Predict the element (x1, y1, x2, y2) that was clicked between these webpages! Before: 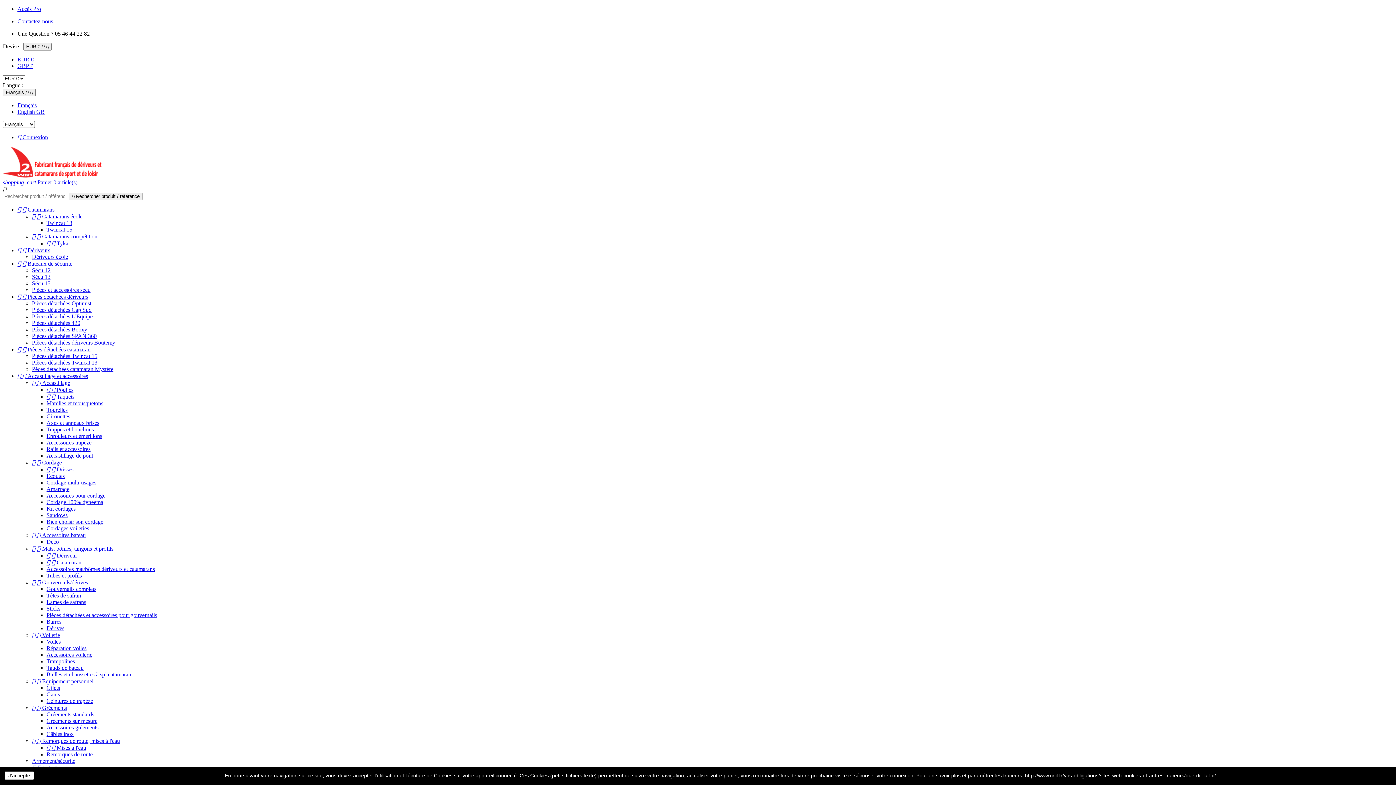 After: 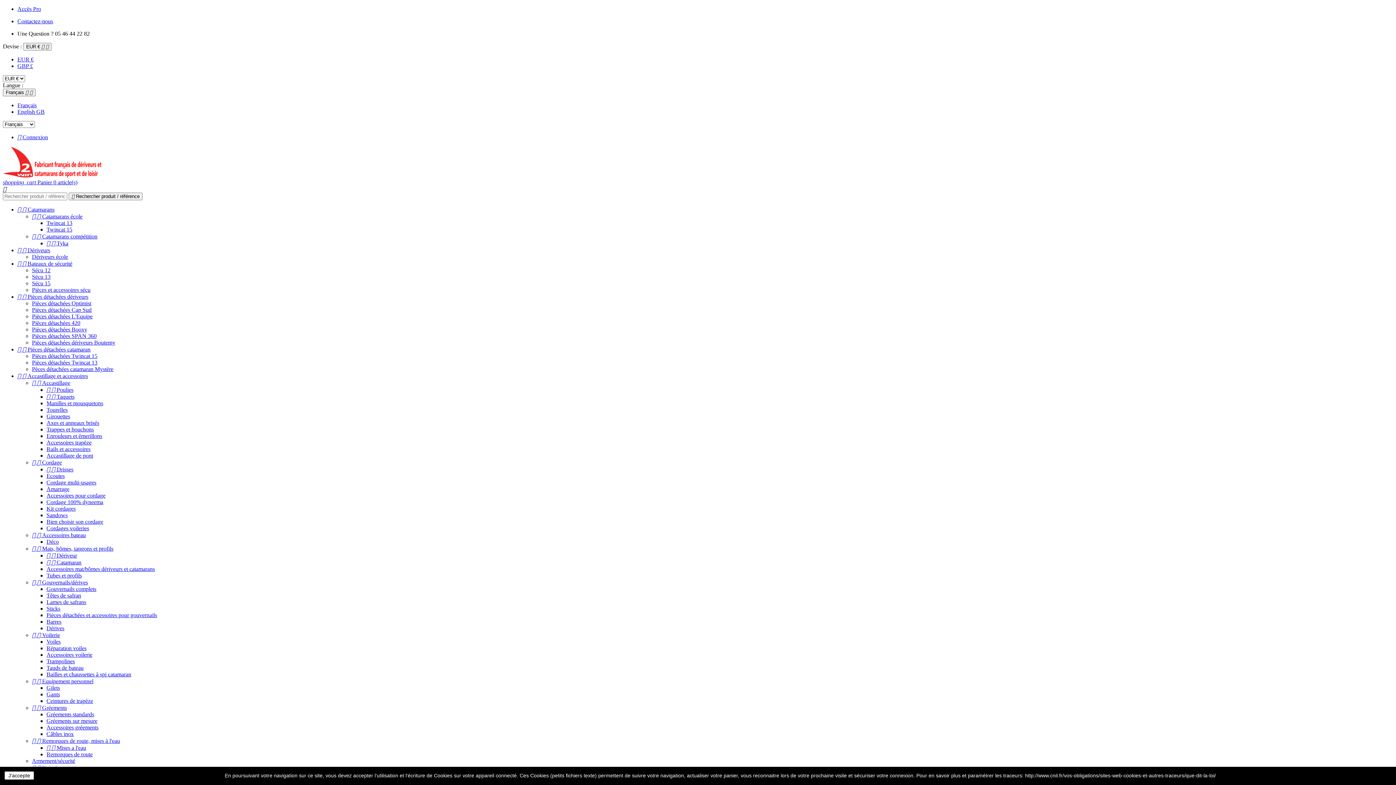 Action: bbox: (32, 300, 91, 306) label: Pièces détachées Optimist